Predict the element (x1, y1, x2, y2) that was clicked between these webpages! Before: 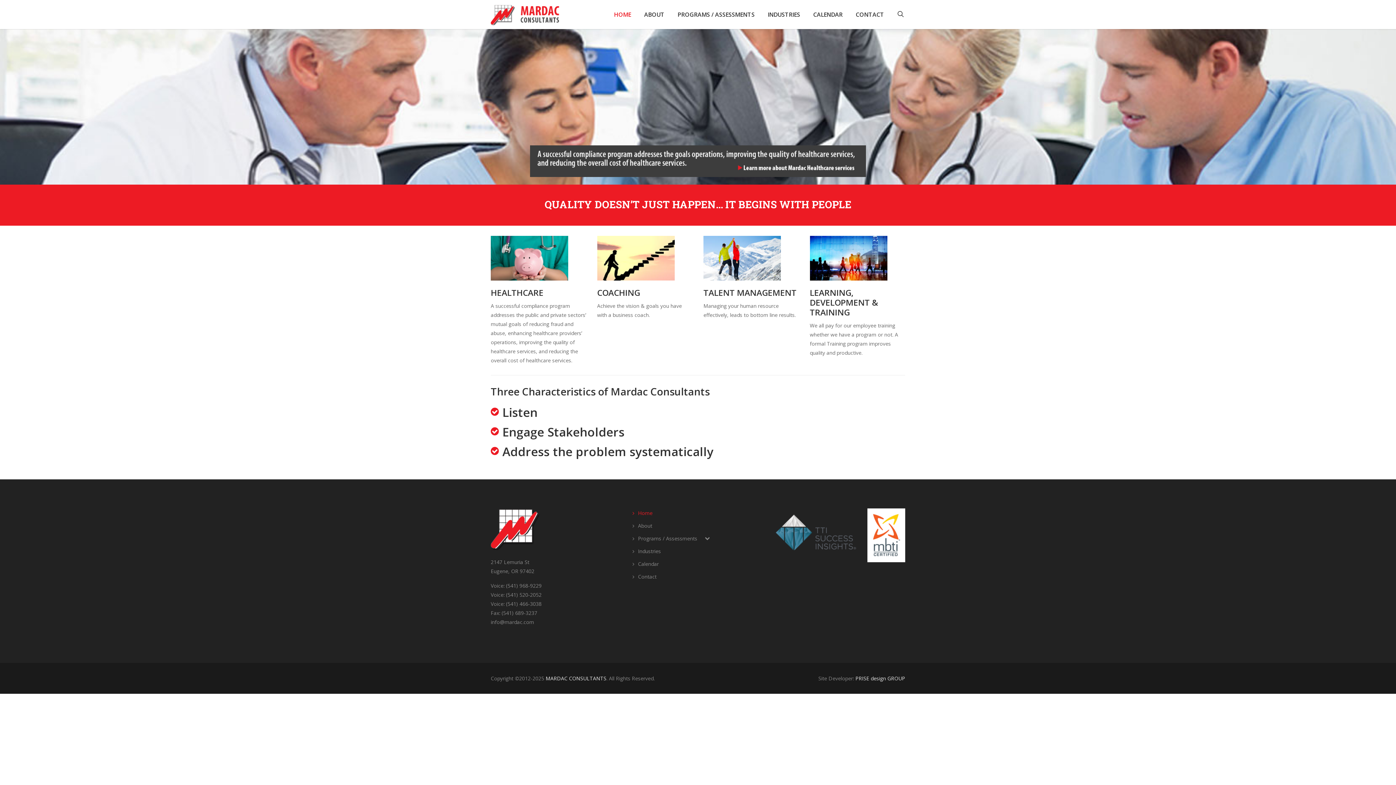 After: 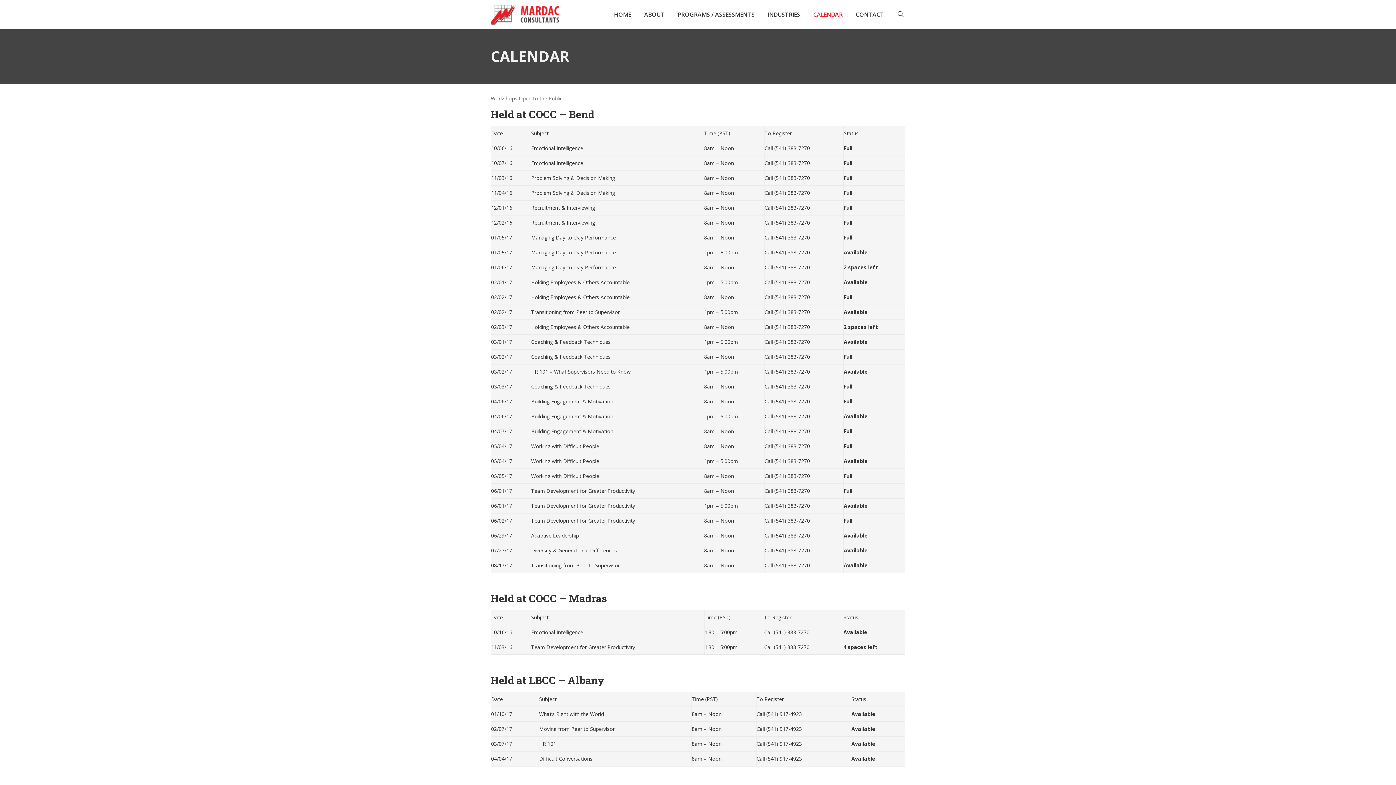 Action: label: Calendar bbox: (632, 559, 763, 568)